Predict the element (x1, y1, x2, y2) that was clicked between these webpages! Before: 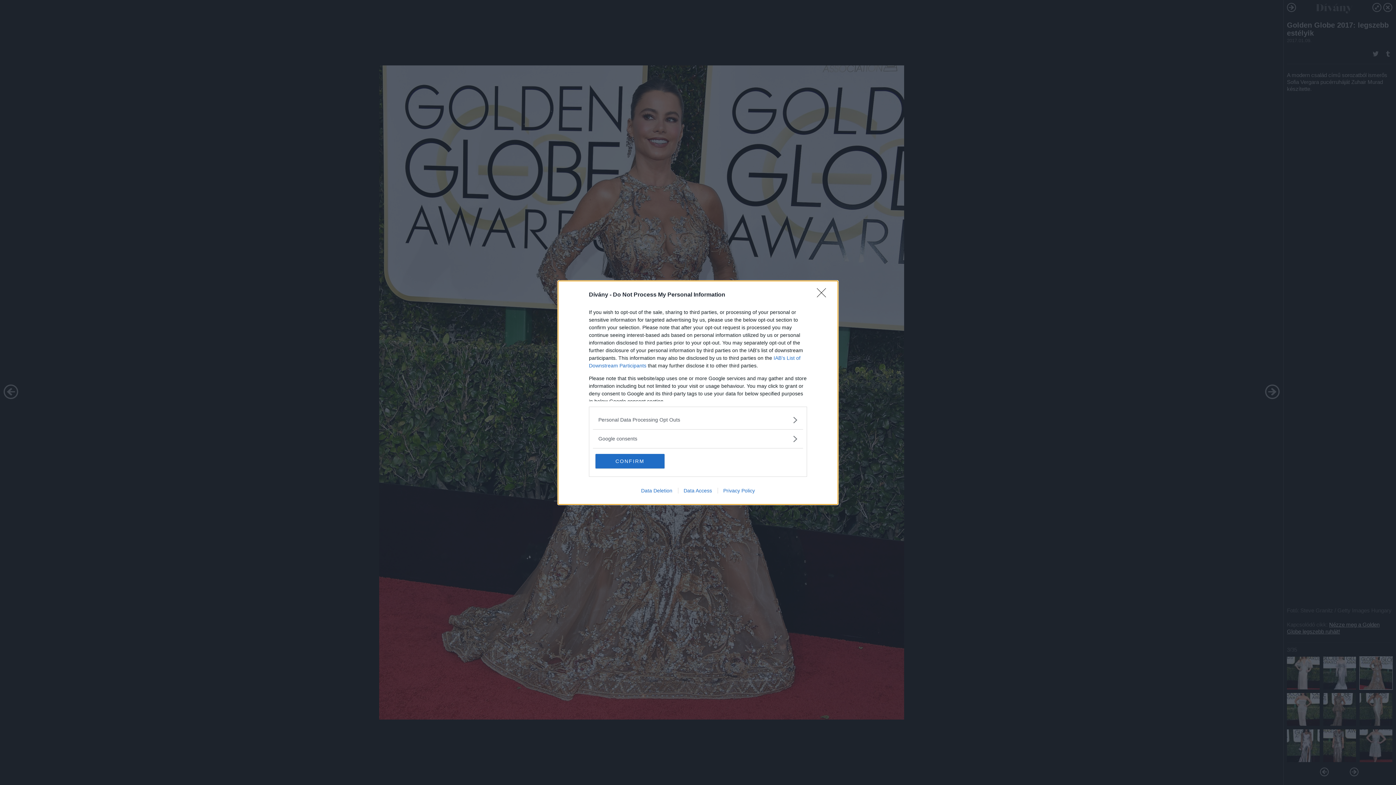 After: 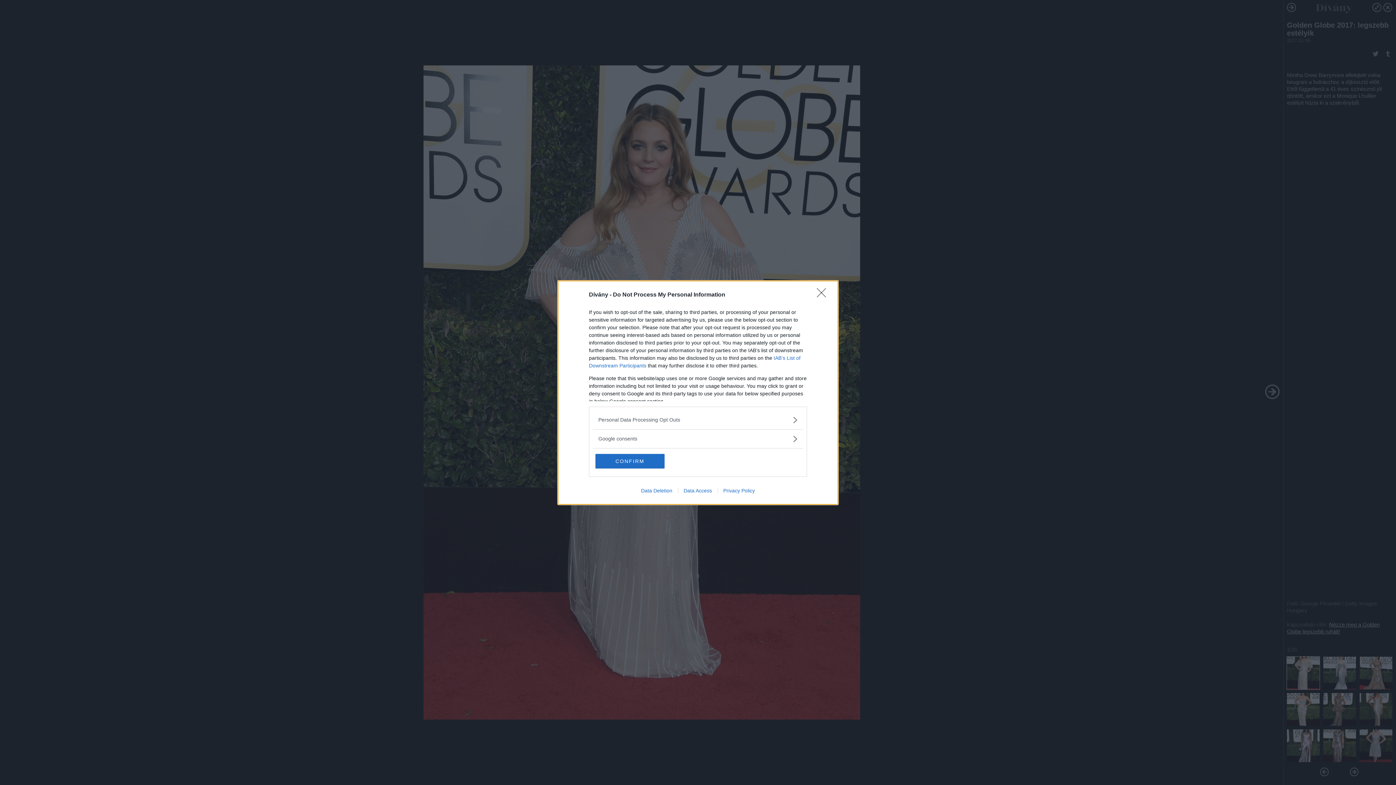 Action: bbox: (678, 487, 717, 493) label: Data Access